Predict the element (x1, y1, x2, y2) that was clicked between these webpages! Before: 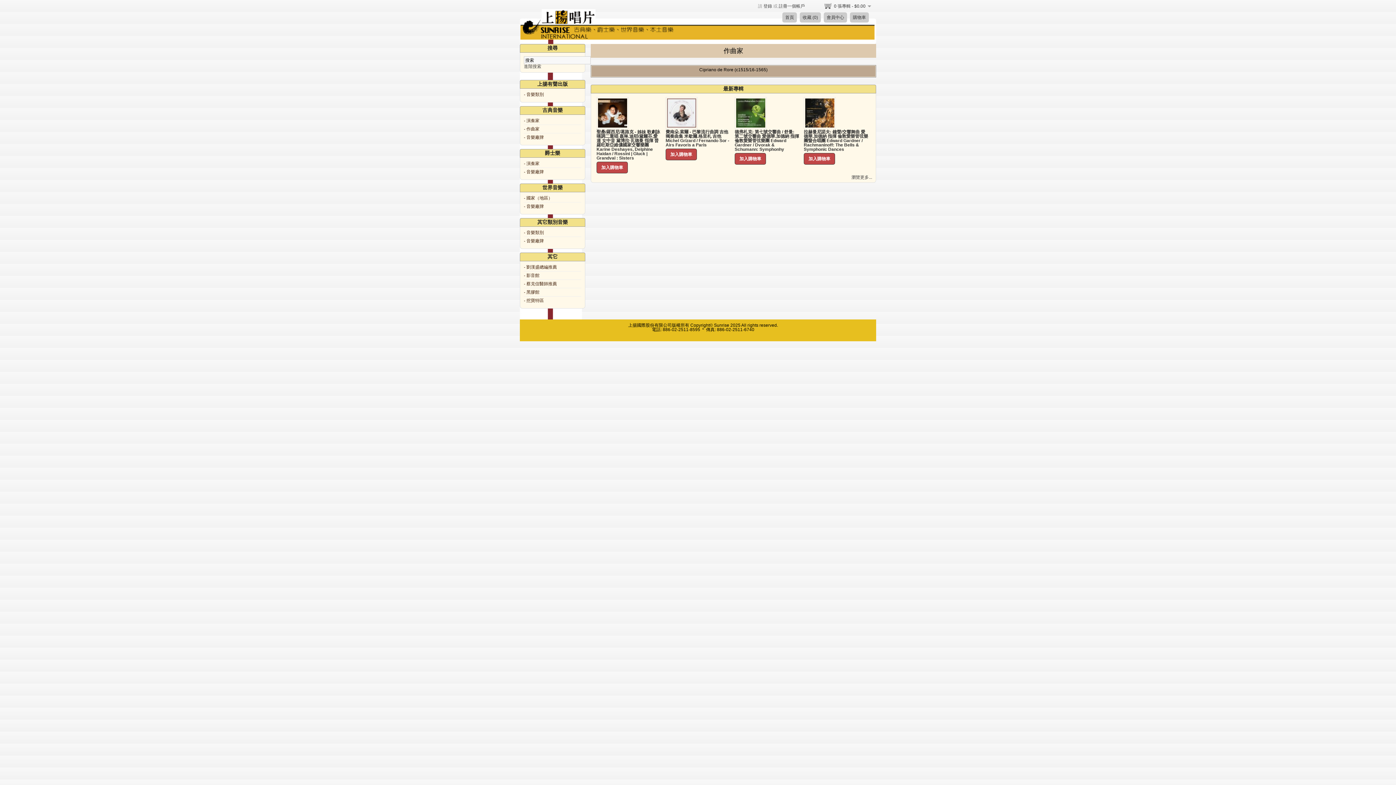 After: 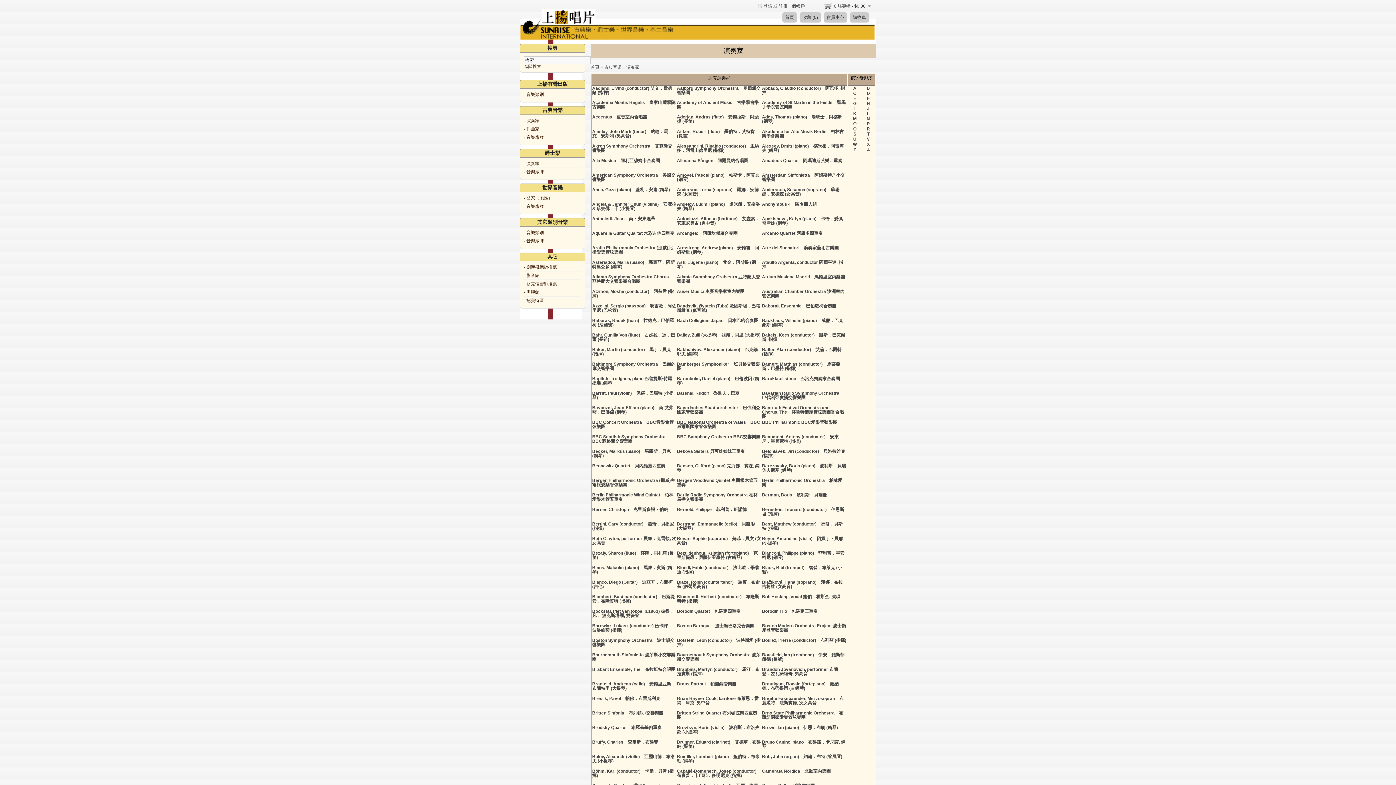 Action: bbox: (524, 118, 539, 123) label: - 演奏家